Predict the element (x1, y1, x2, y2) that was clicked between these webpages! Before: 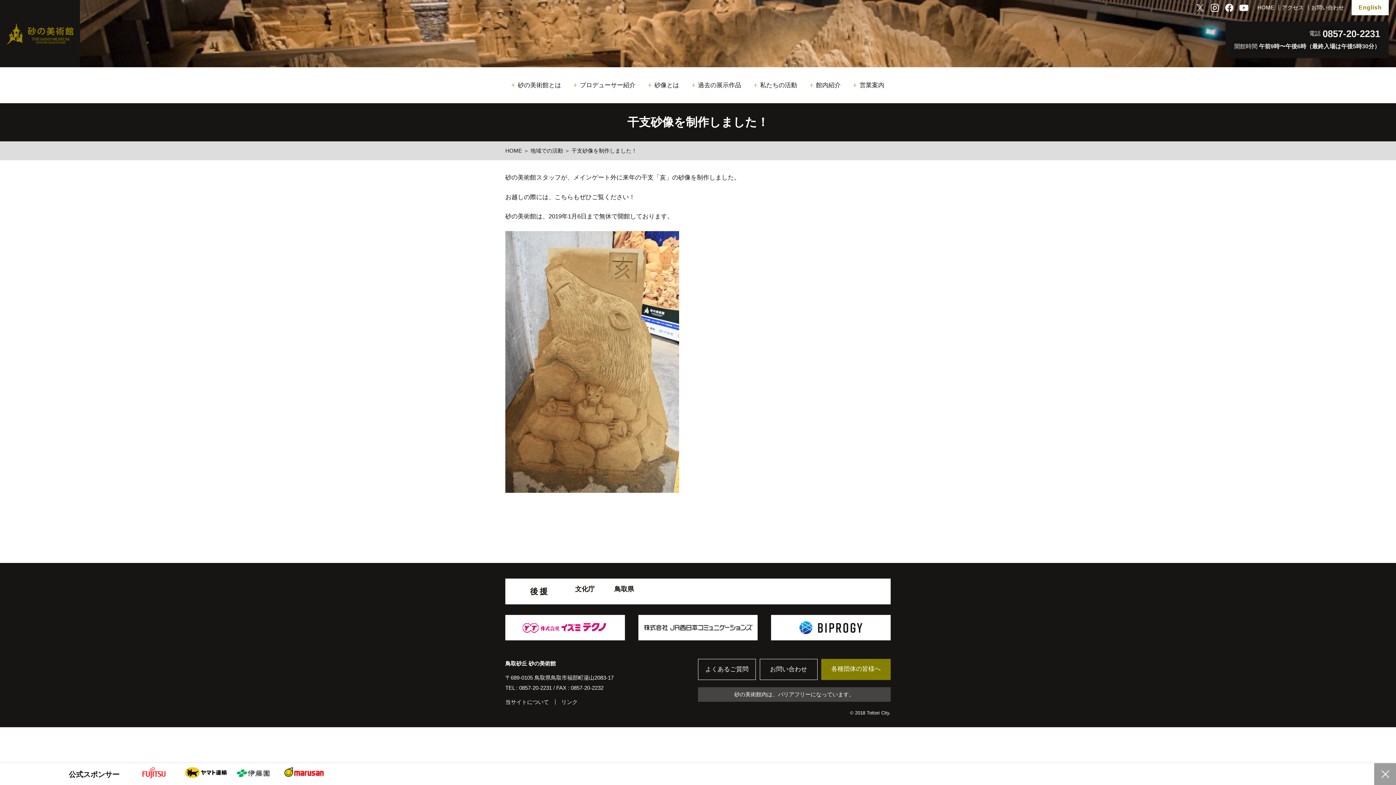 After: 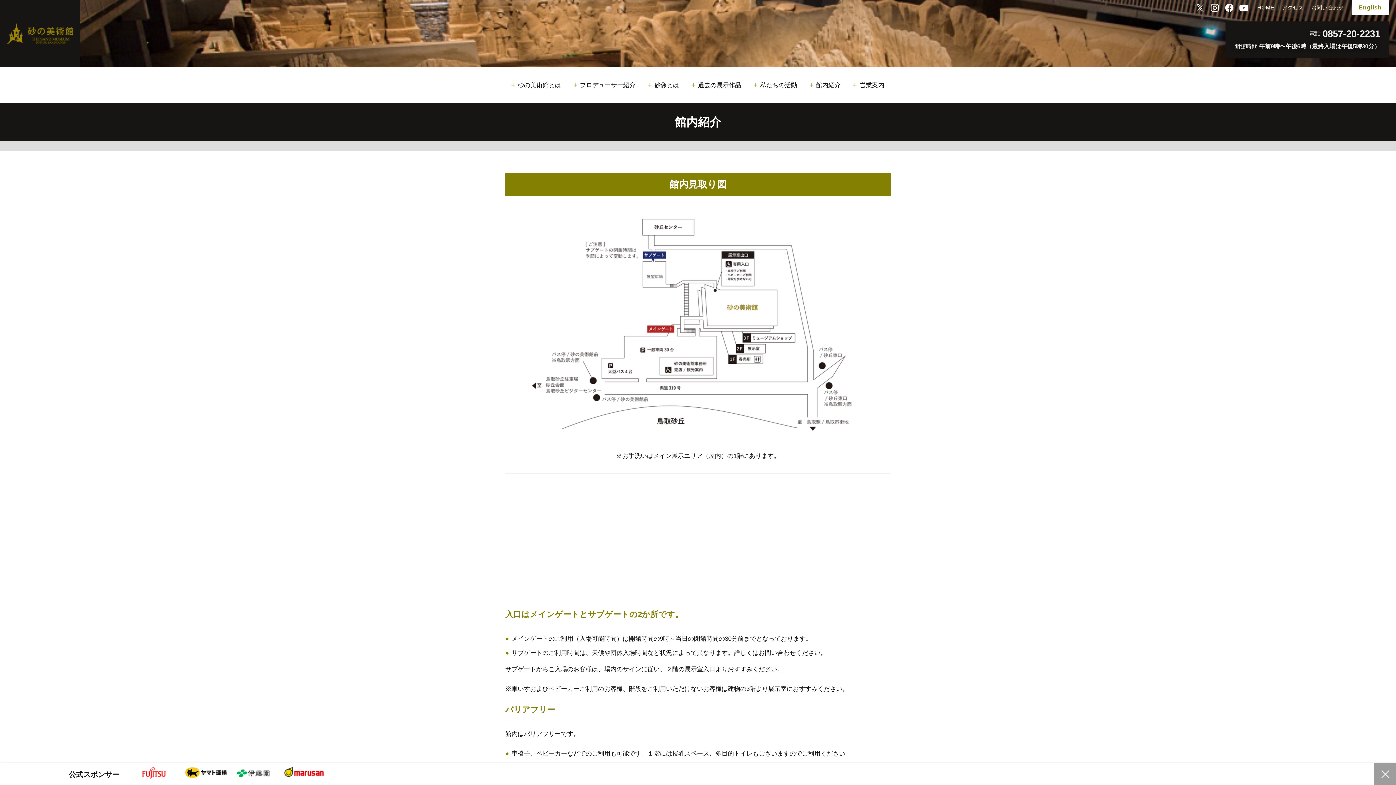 Action: bbox: (810, 82, 840, 88) label: 館内紹介